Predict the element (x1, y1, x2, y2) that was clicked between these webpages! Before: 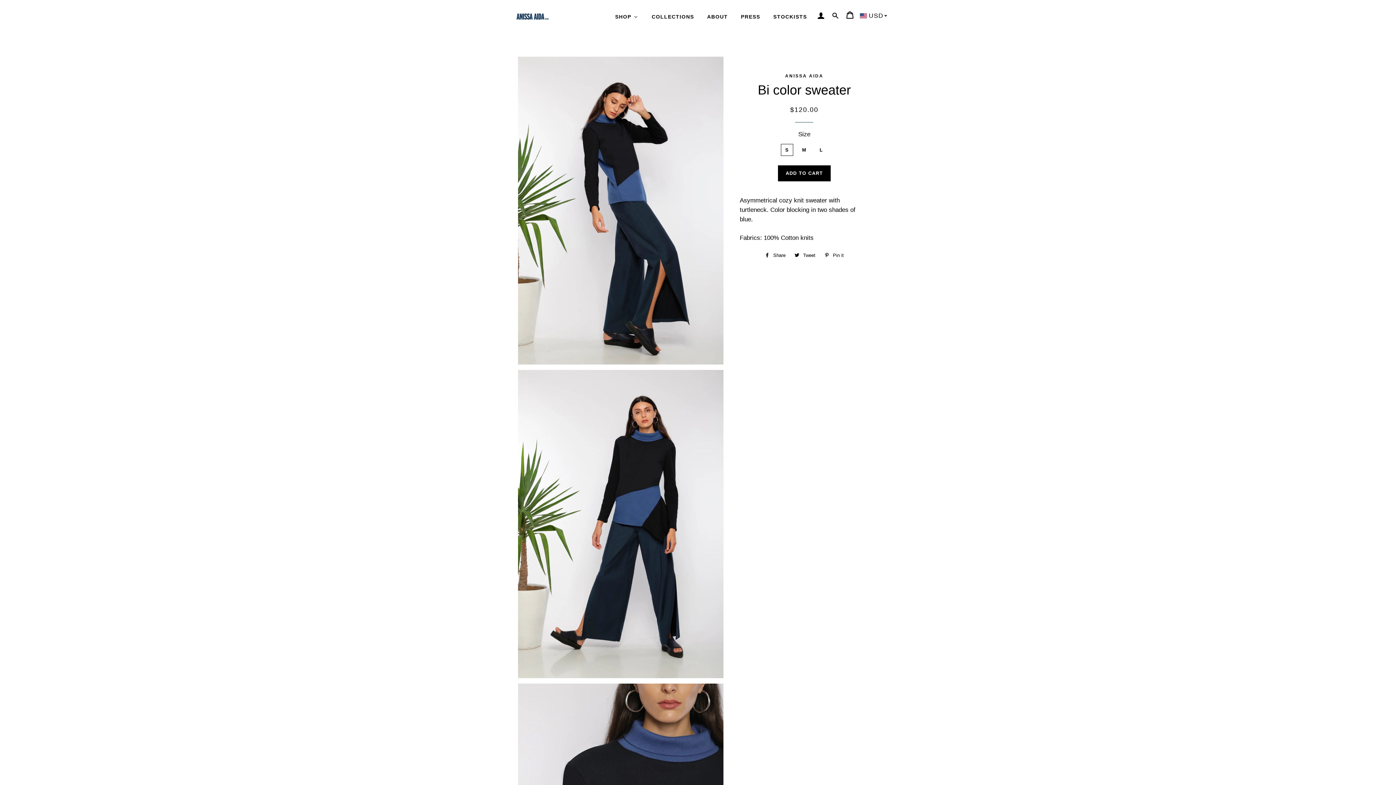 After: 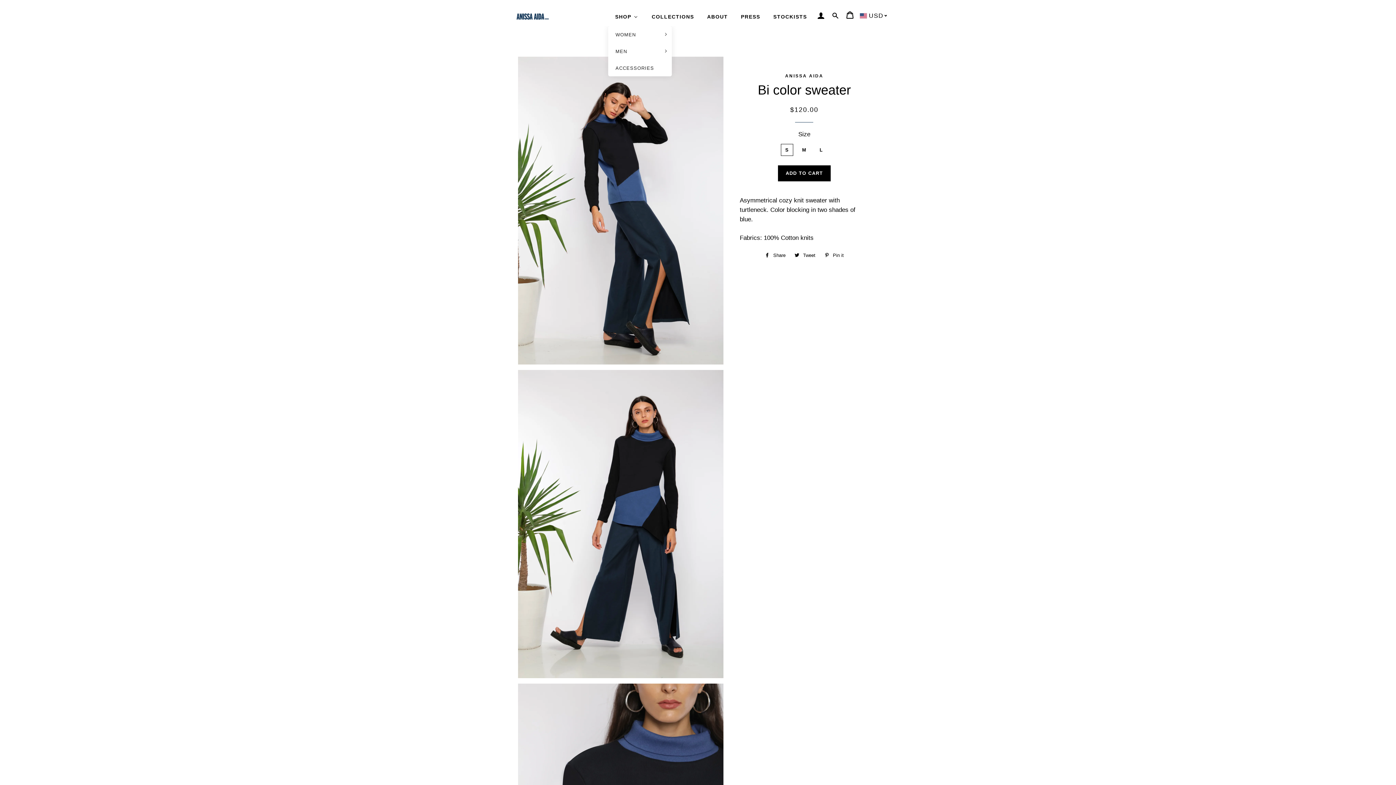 Action: label: SHOP bbox: (608, 7, 644, 26)